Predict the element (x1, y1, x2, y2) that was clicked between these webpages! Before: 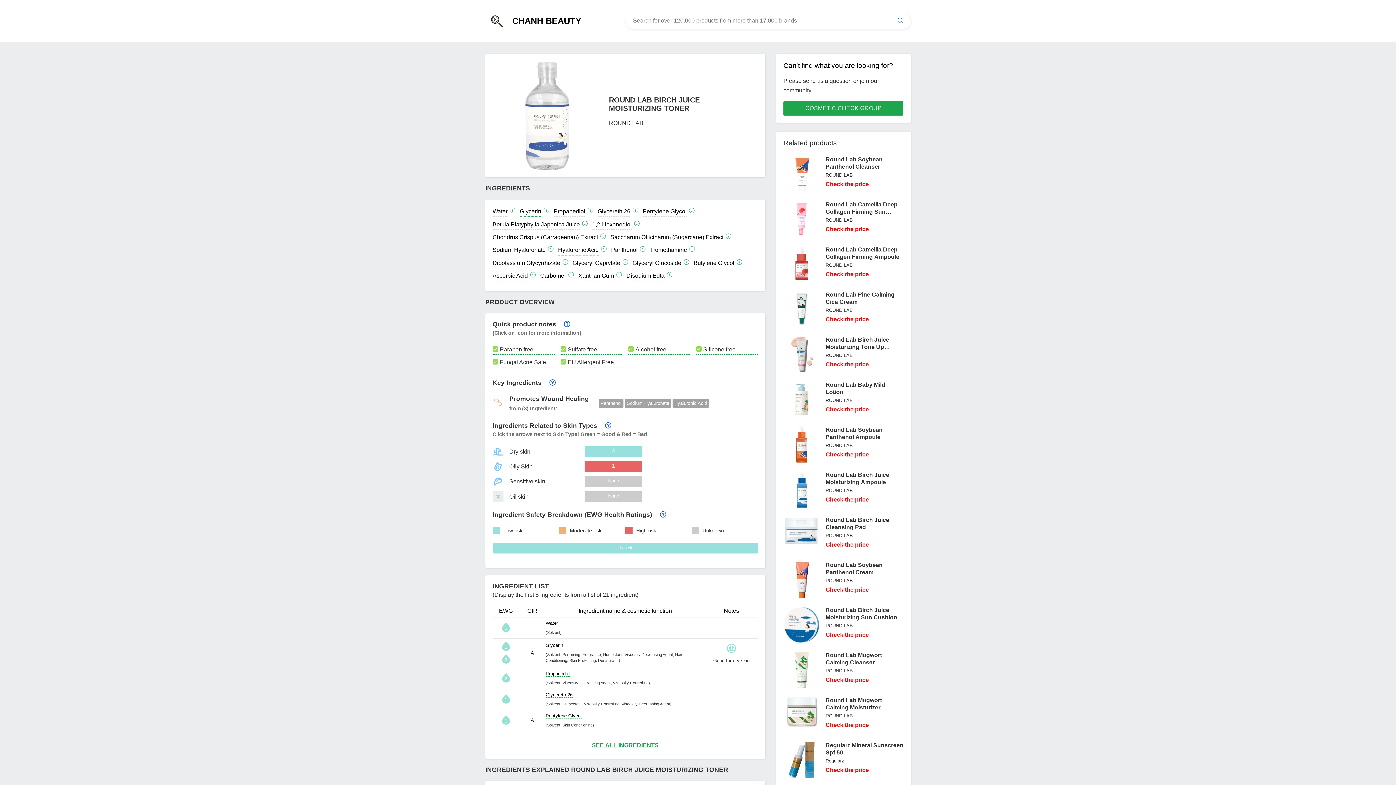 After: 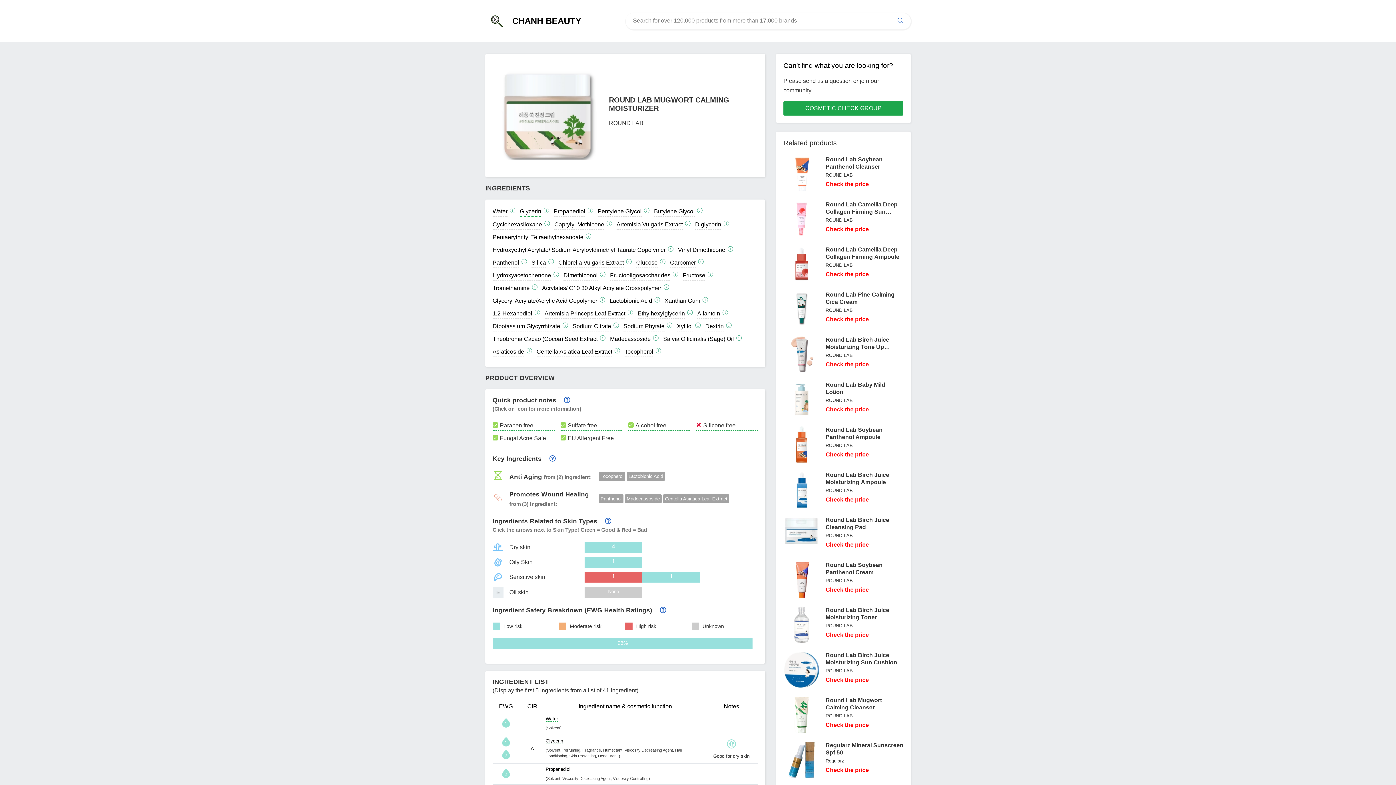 Action: bbox: (783, 697, 820, 733)